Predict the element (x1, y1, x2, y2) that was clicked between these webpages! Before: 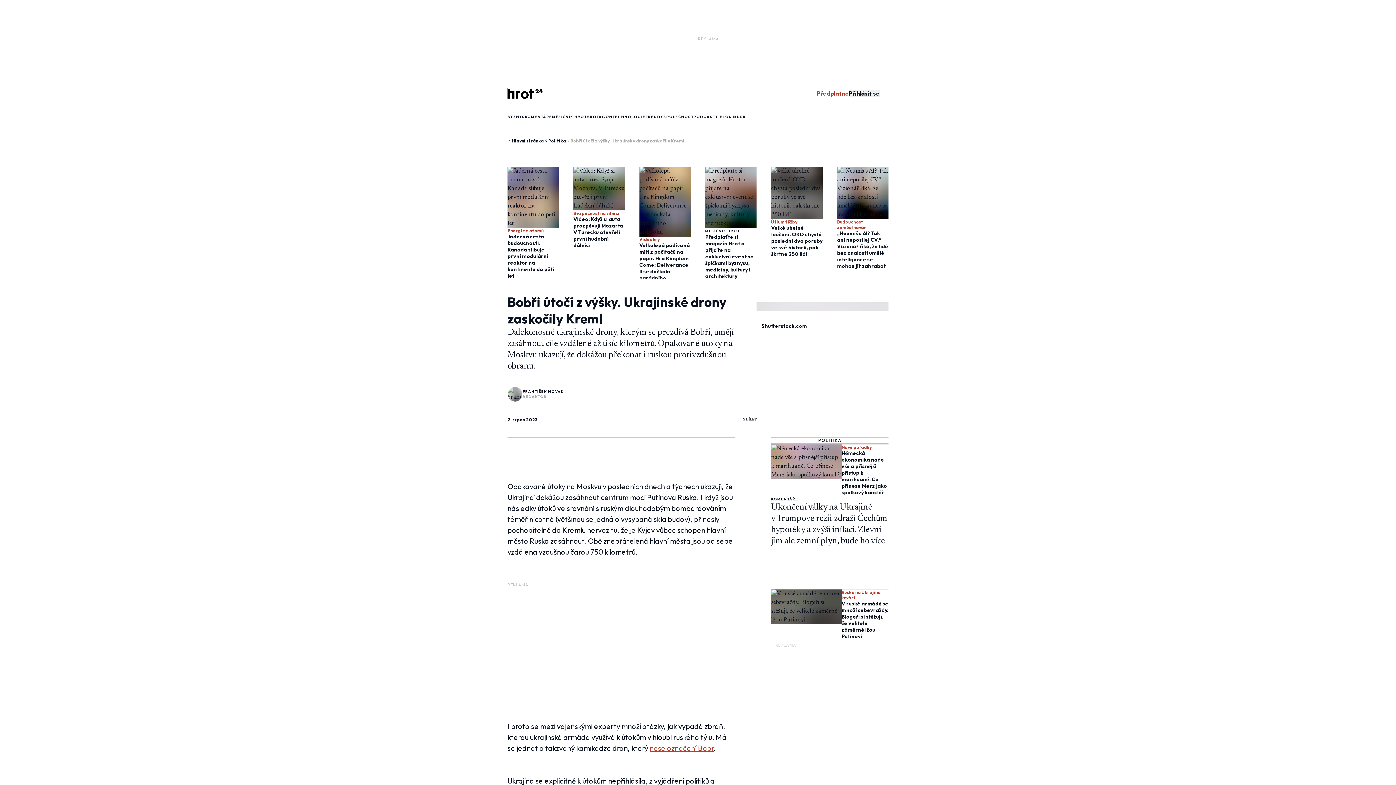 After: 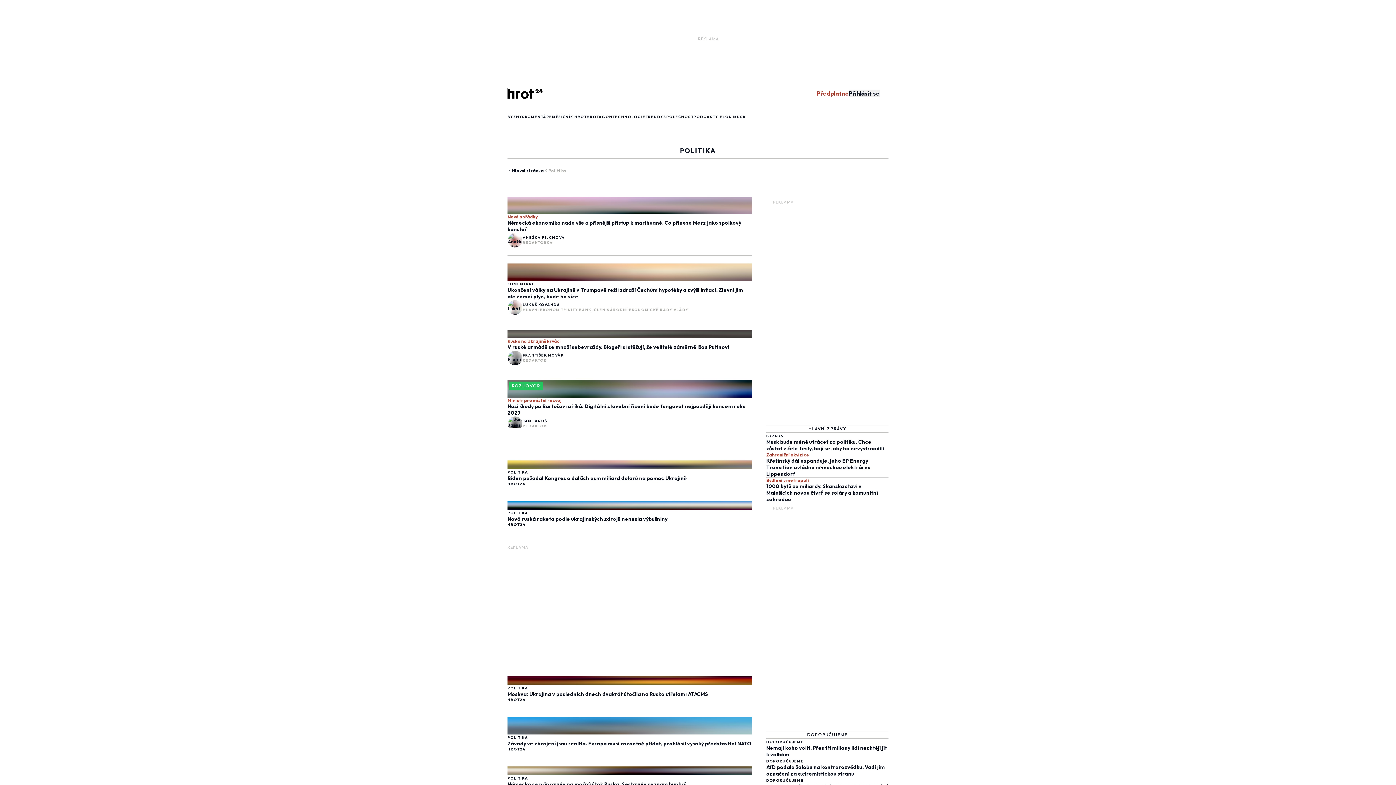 Action: label: Politika bbox: (544, 138, 566, 143)